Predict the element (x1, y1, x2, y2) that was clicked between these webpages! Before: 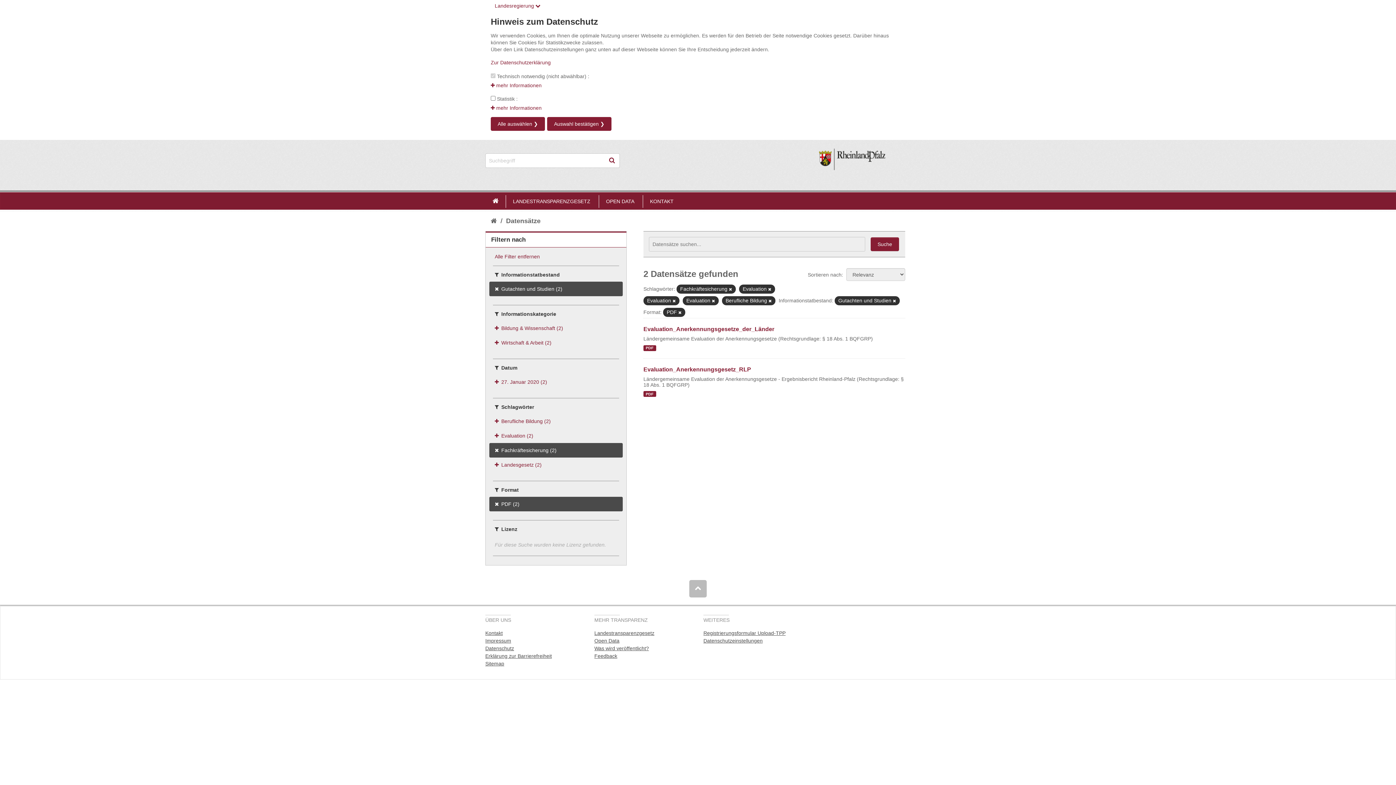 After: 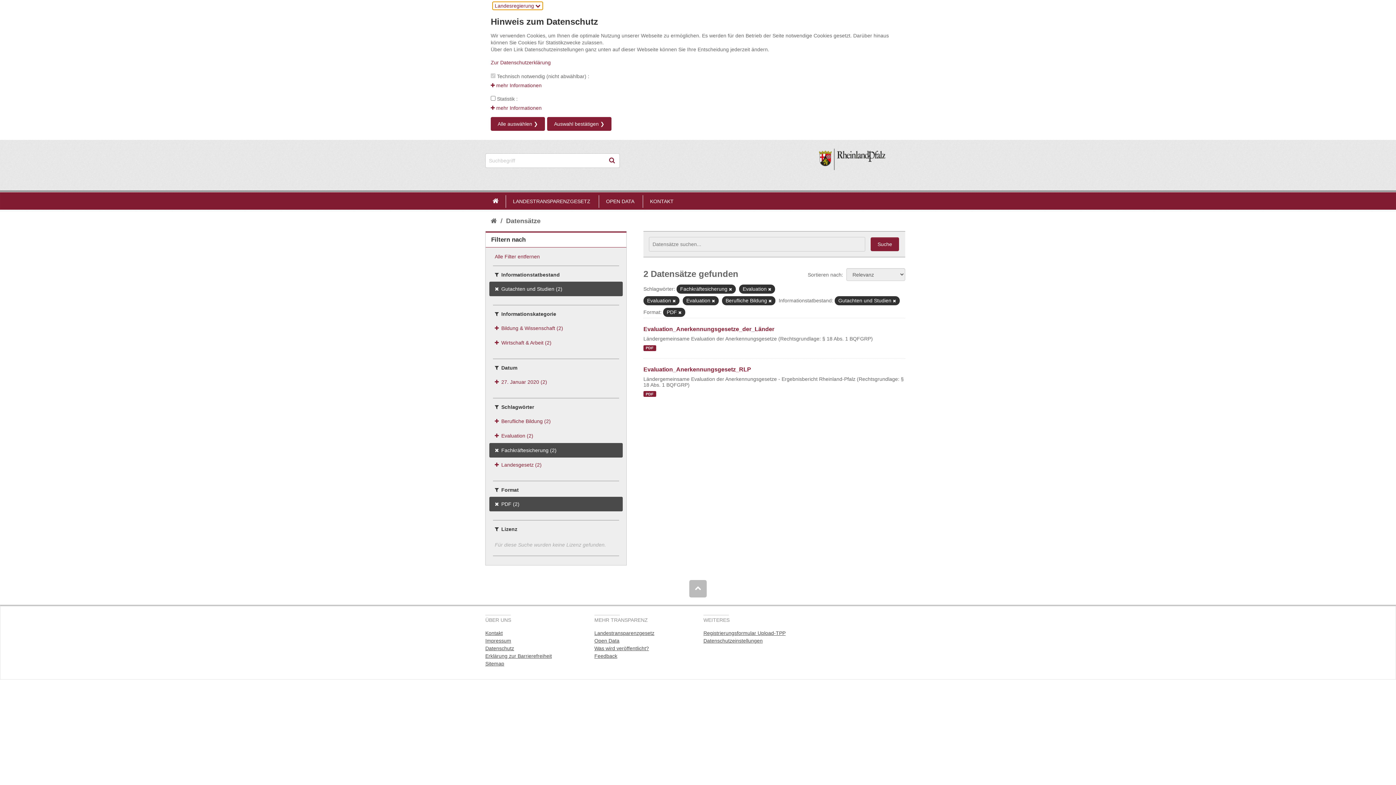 Action: bbox: (492, 1, 542, 9) label: Landesregierung 